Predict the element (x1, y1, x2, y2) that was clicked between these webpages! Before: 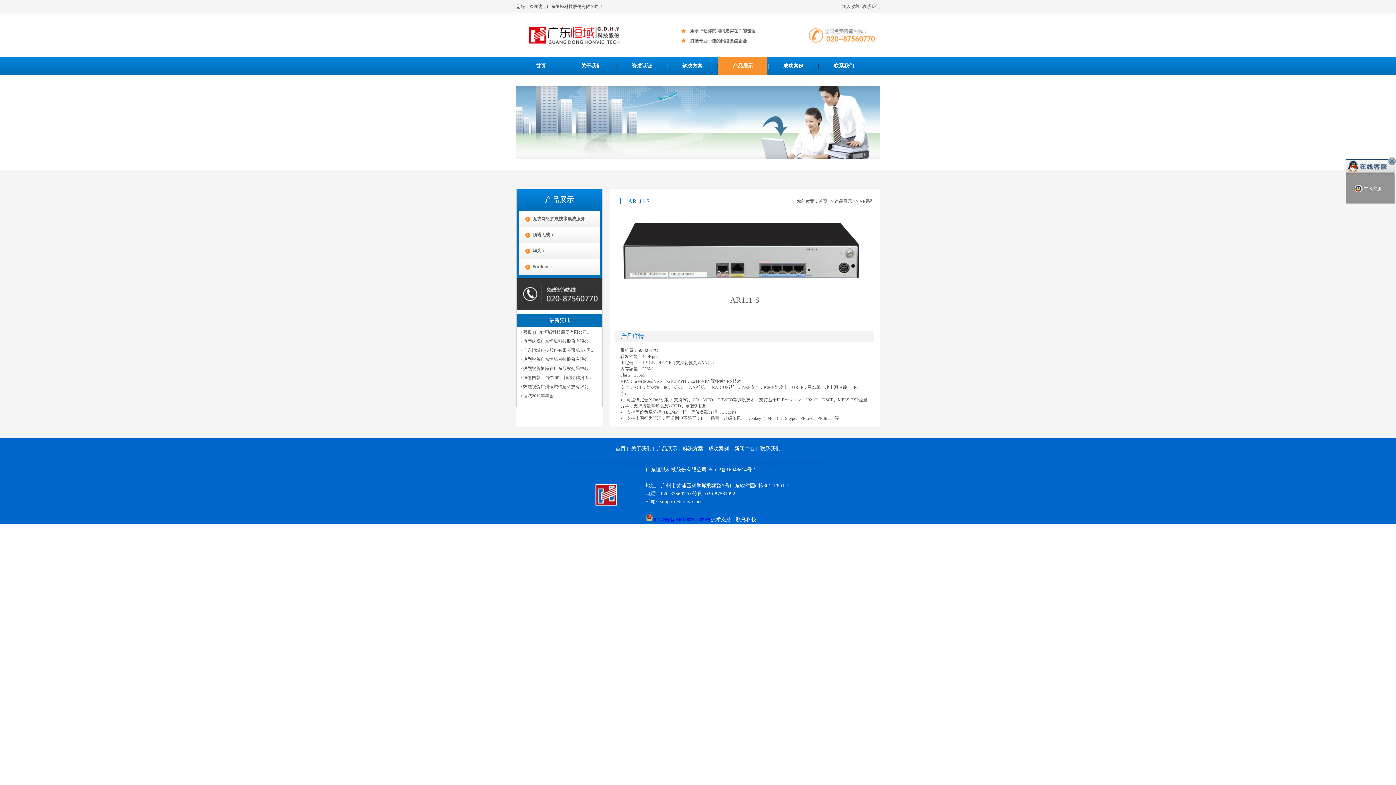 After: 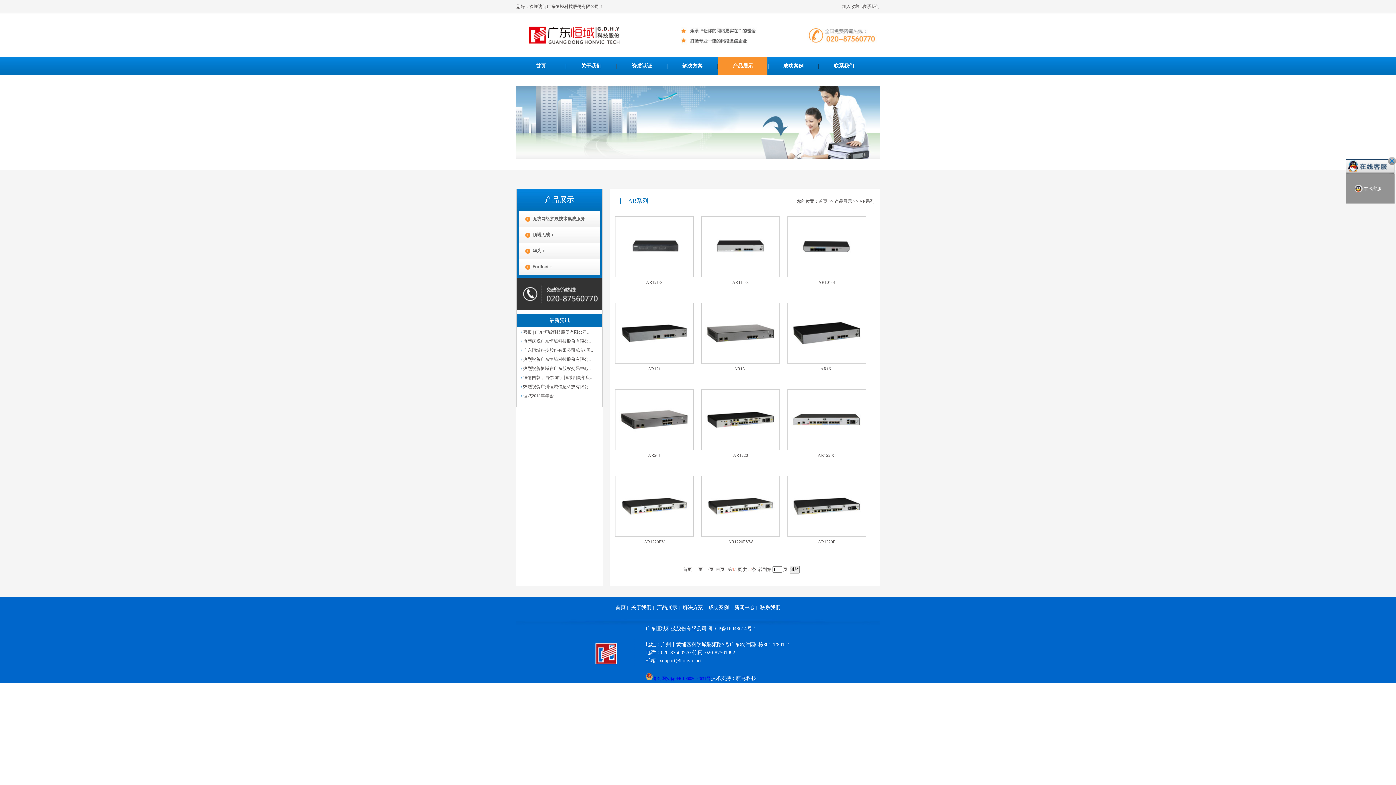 Action: label: AR系列 bbox: (859, 198, 874, 204)